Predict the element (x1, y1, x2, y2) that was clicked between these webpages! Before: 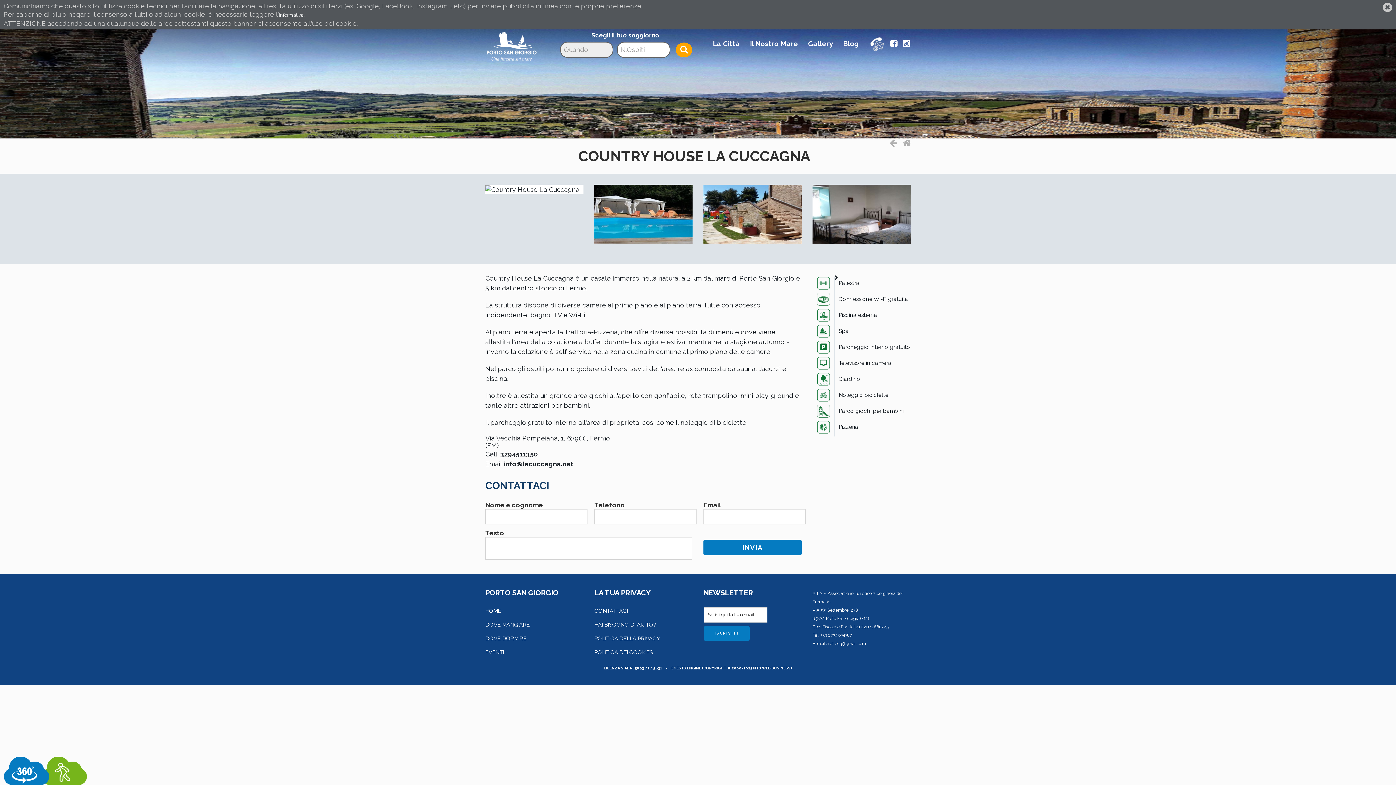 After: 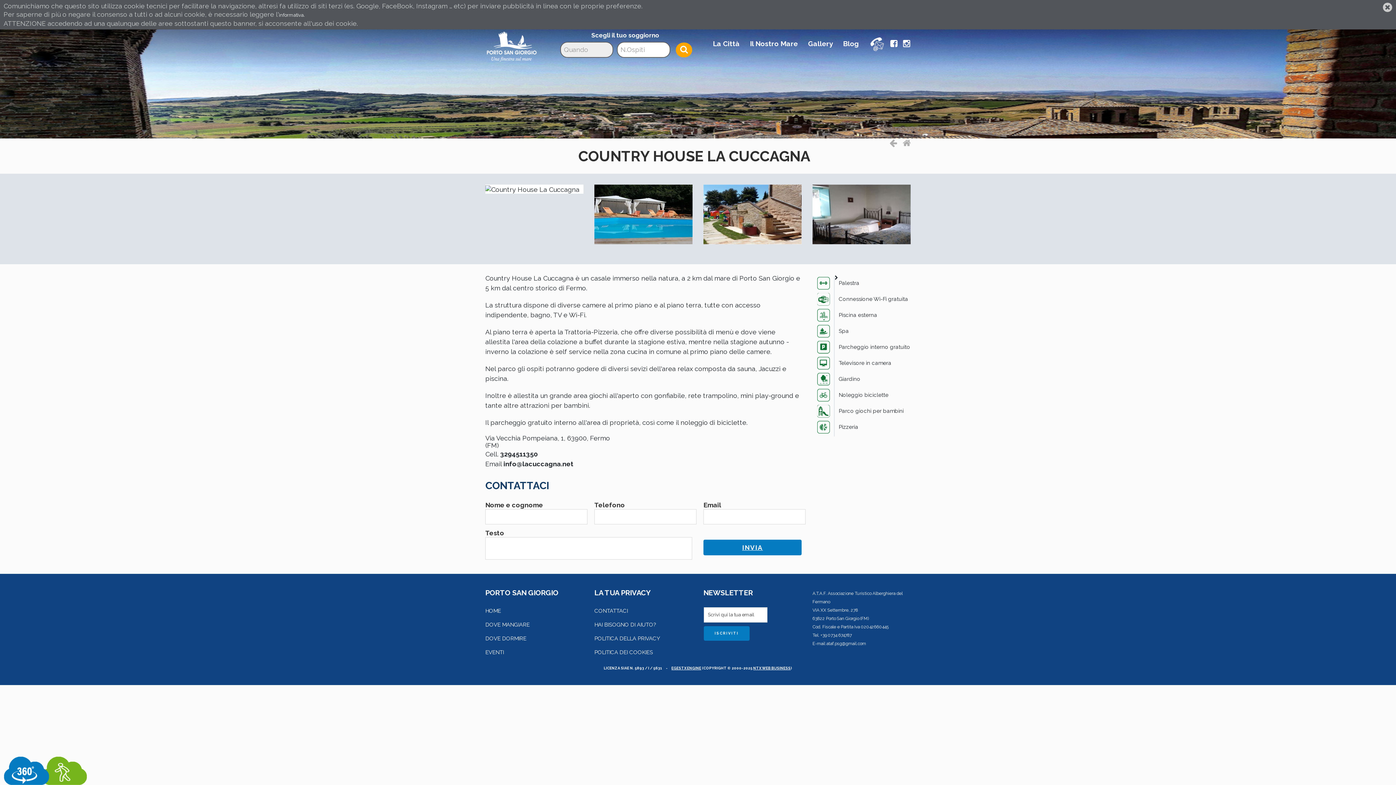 Action: label: INVIA bbox: (703, 539, 801, 555)